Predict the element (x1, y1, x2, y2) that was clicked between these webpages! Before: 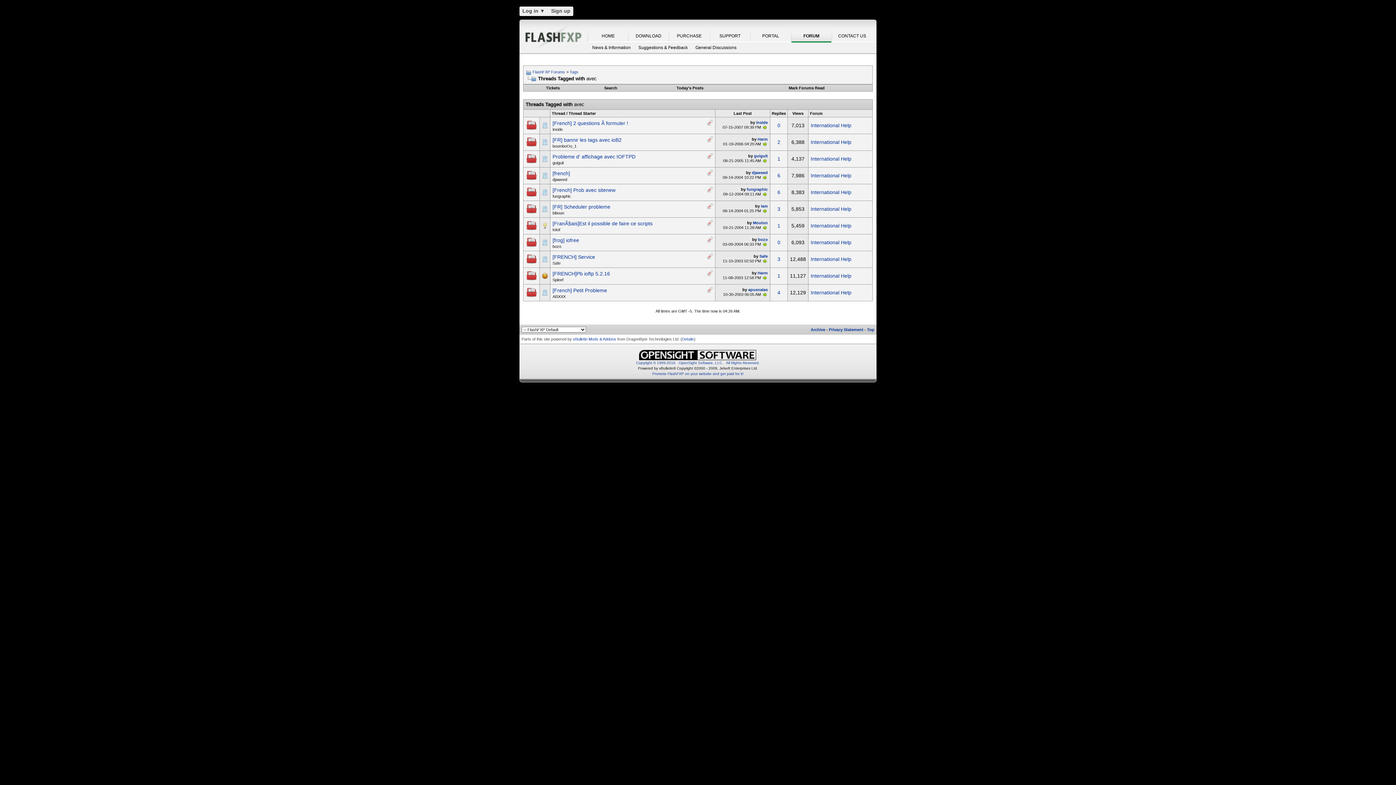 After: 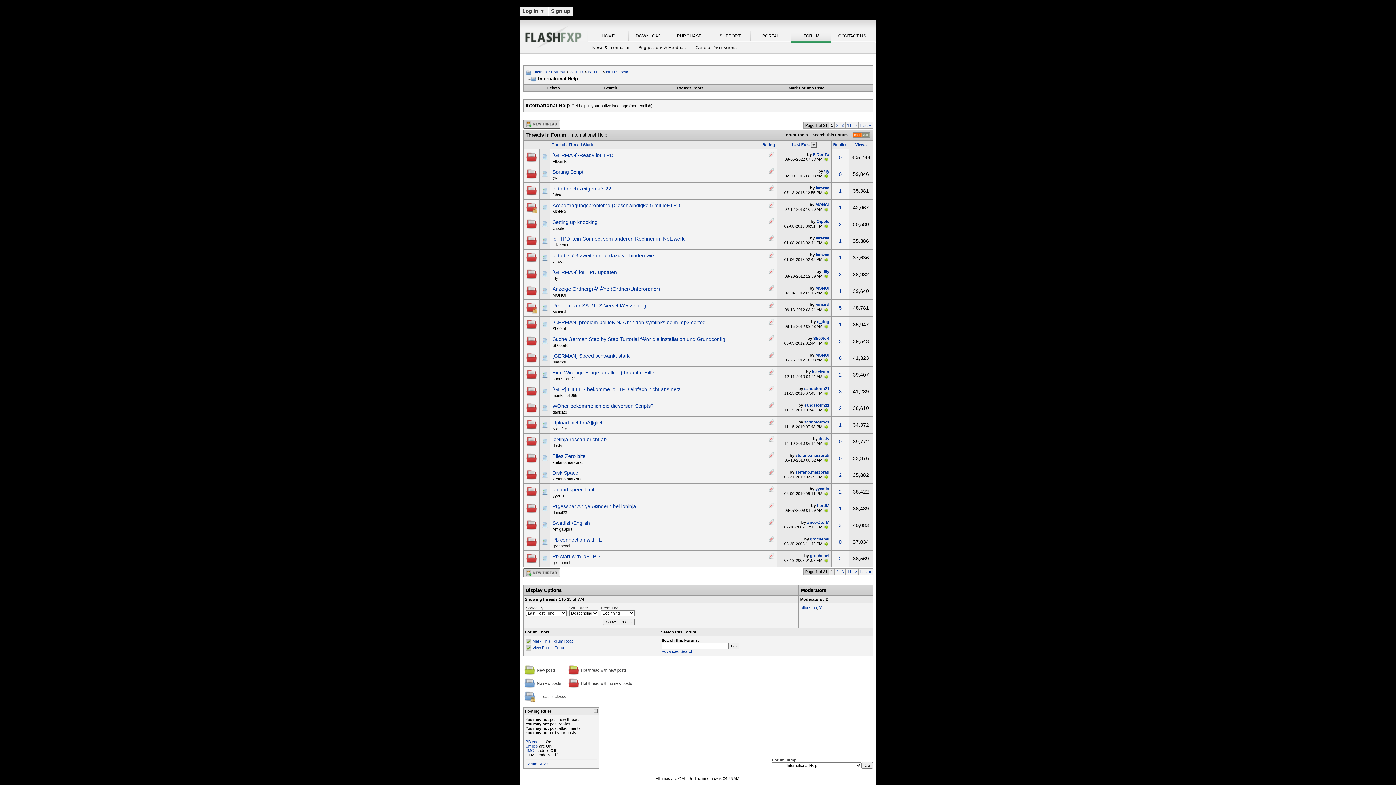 Action: label: International Help bbox: (810, 155, 851, 161)